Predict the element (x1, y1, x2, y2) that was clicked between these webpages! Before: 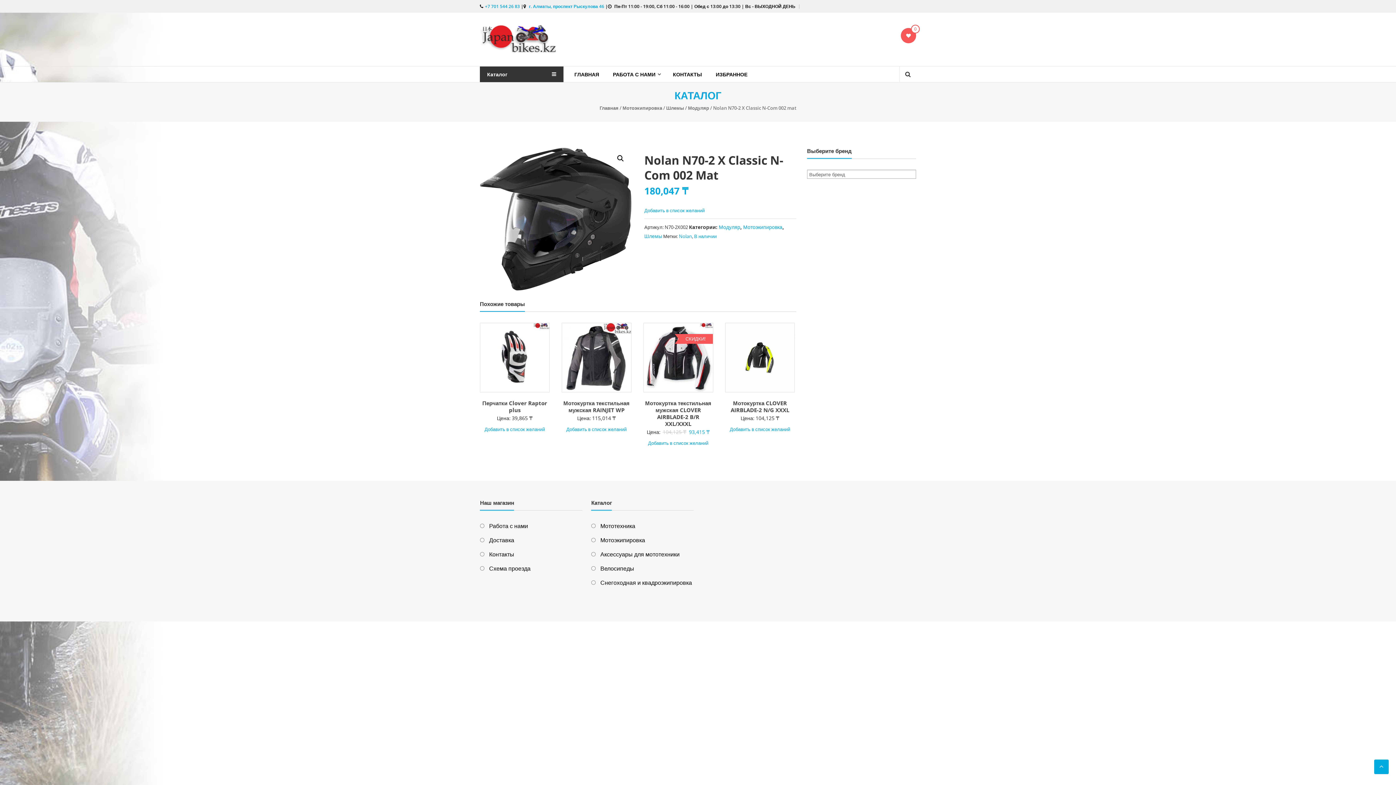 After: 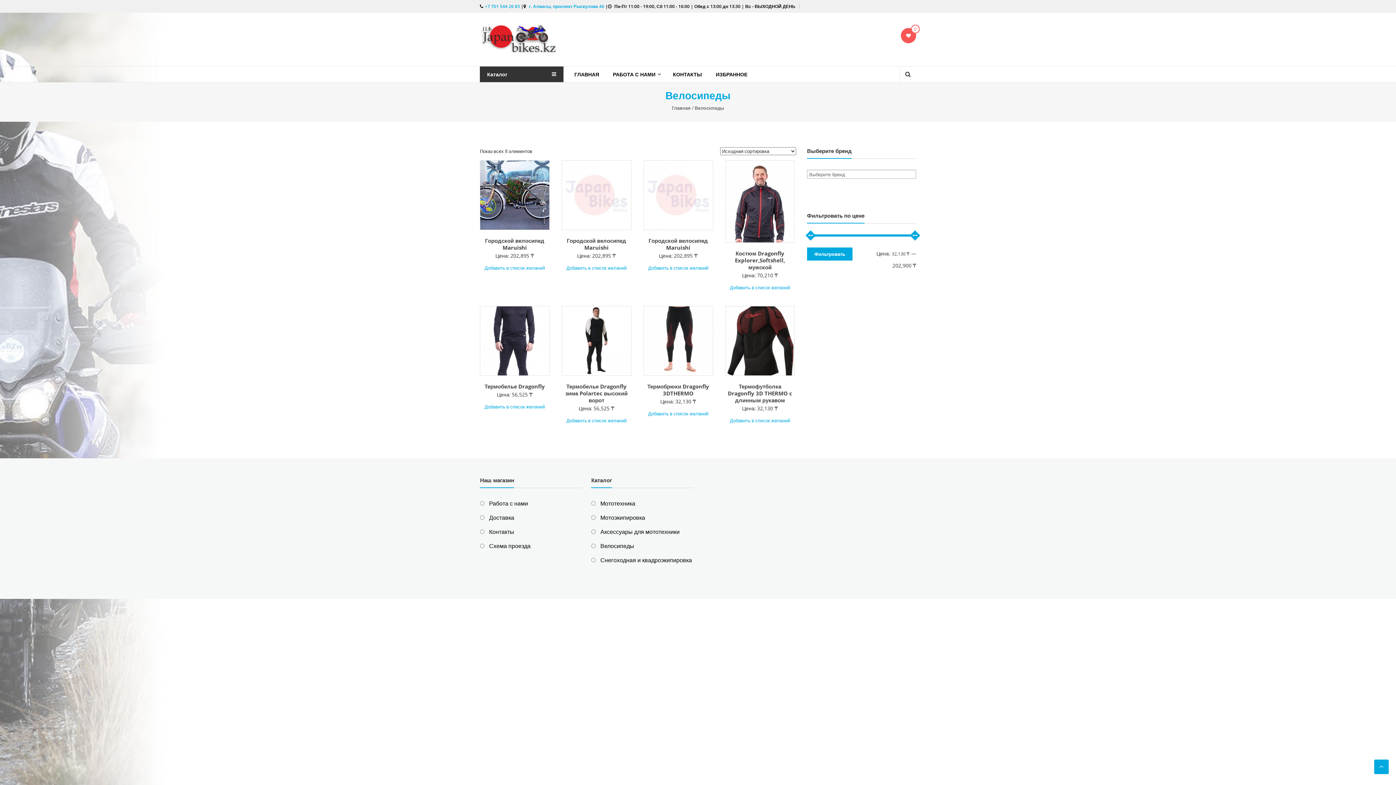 Action: label: Велосипеды bbox: (600, 564, 634, 572)